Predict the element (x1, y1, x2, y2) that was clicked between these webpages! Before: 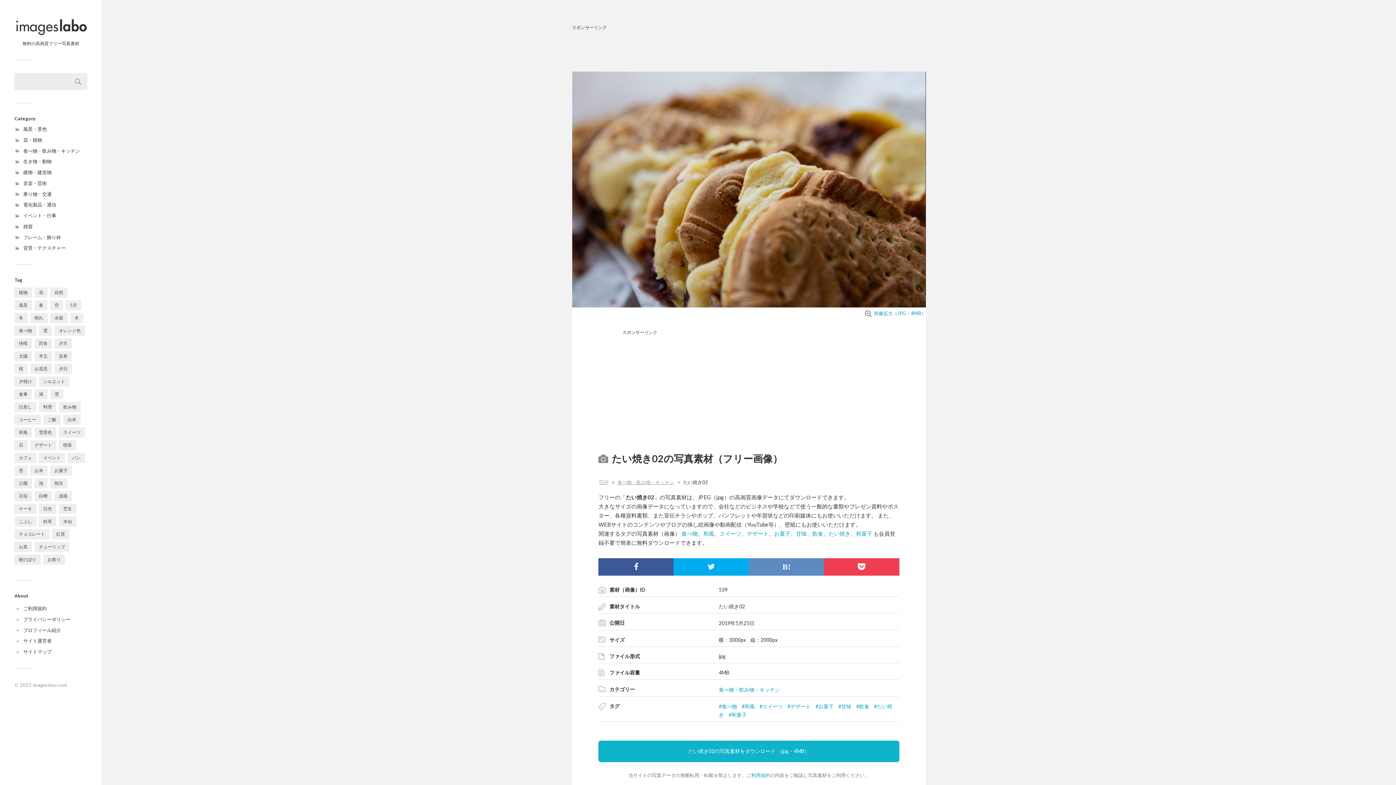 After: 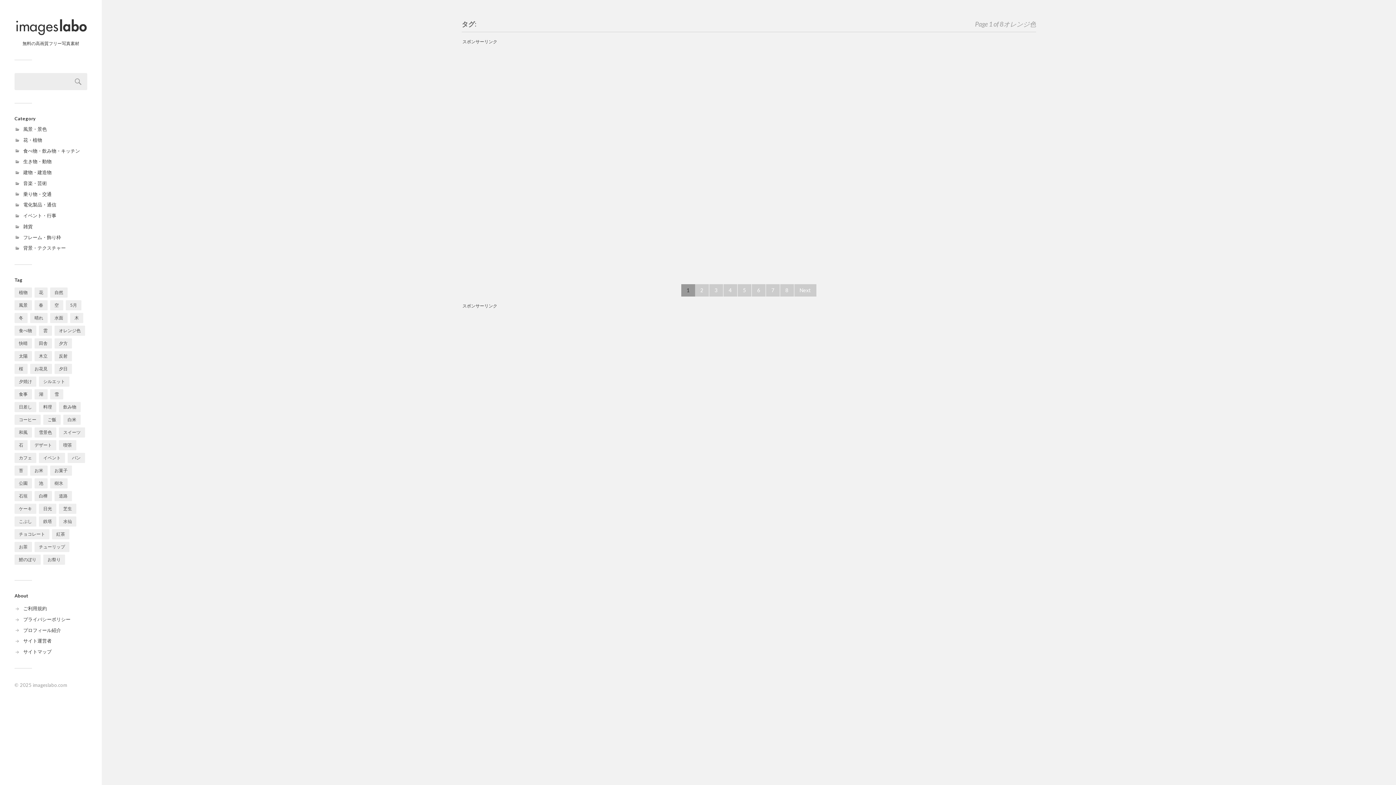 Action: label: オレンジ色 (173個の項目) bbox: (54, 325, 85, 336)